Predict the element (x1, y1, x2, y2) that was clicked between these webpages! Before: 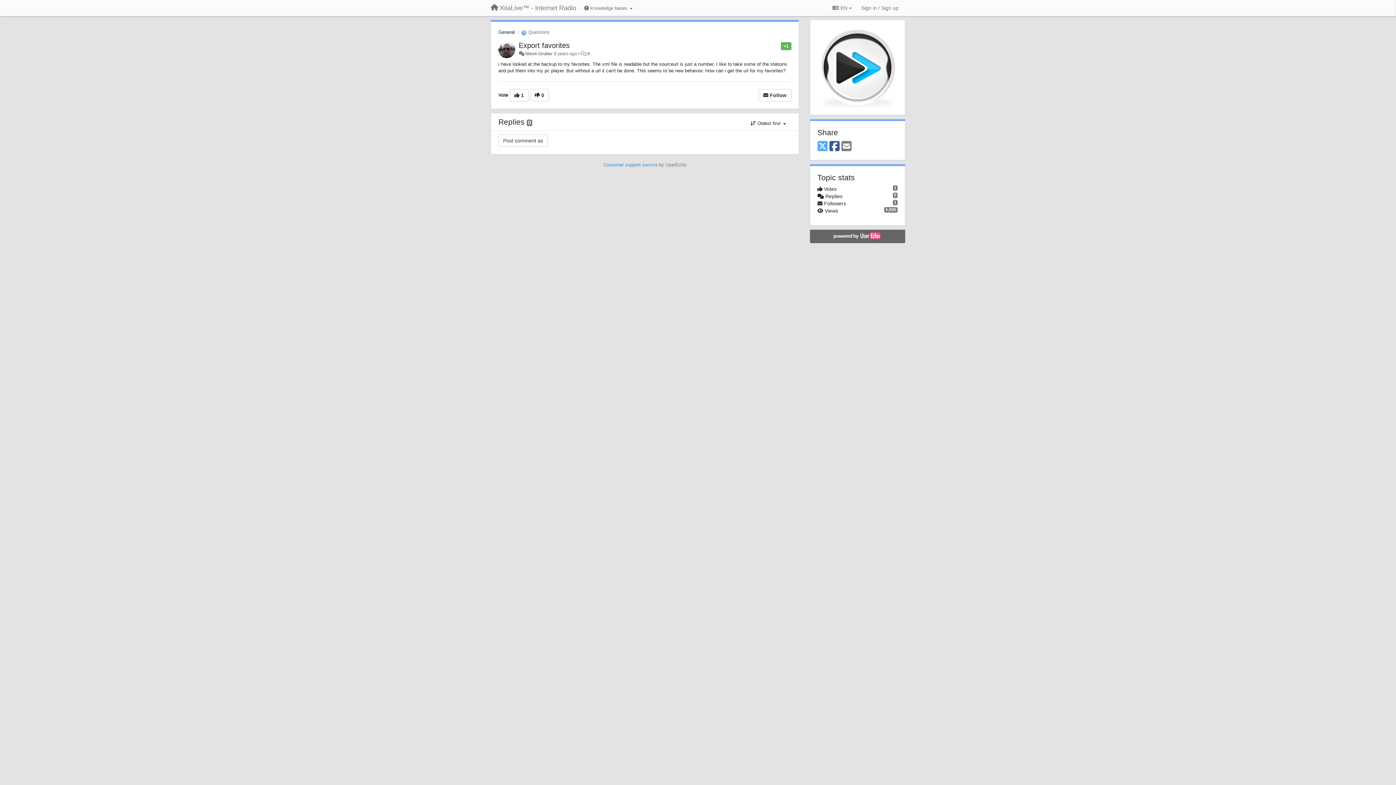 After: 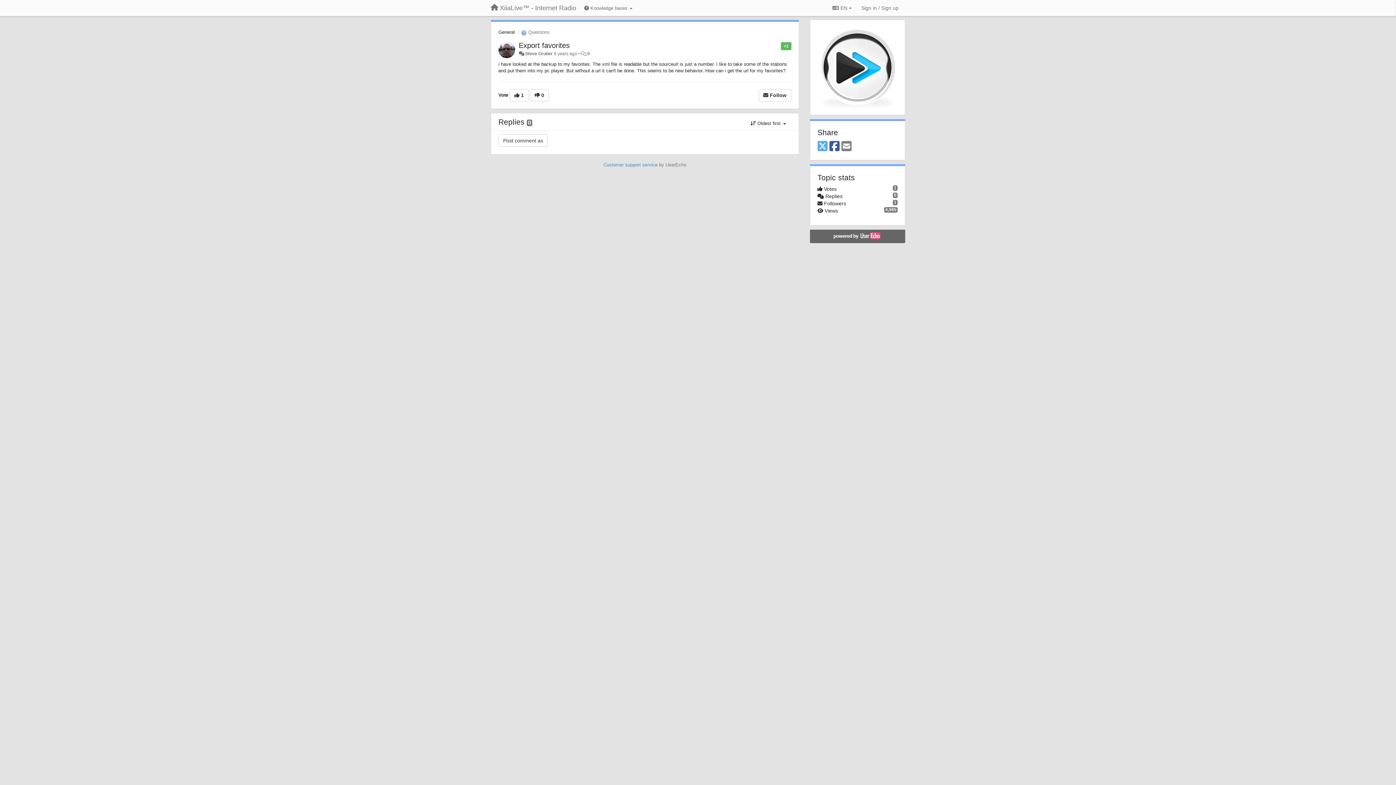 Action: bbox: (811, 231, 903, 241)